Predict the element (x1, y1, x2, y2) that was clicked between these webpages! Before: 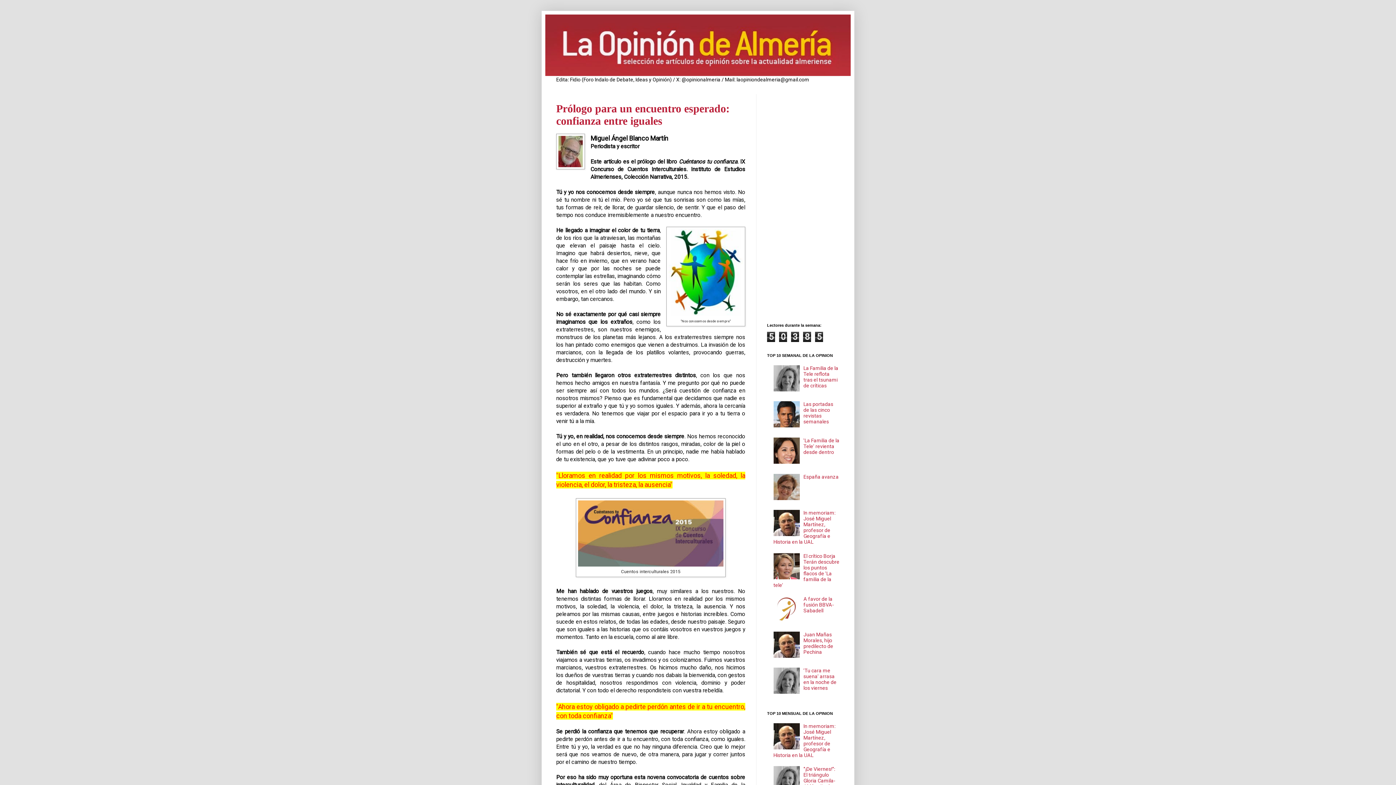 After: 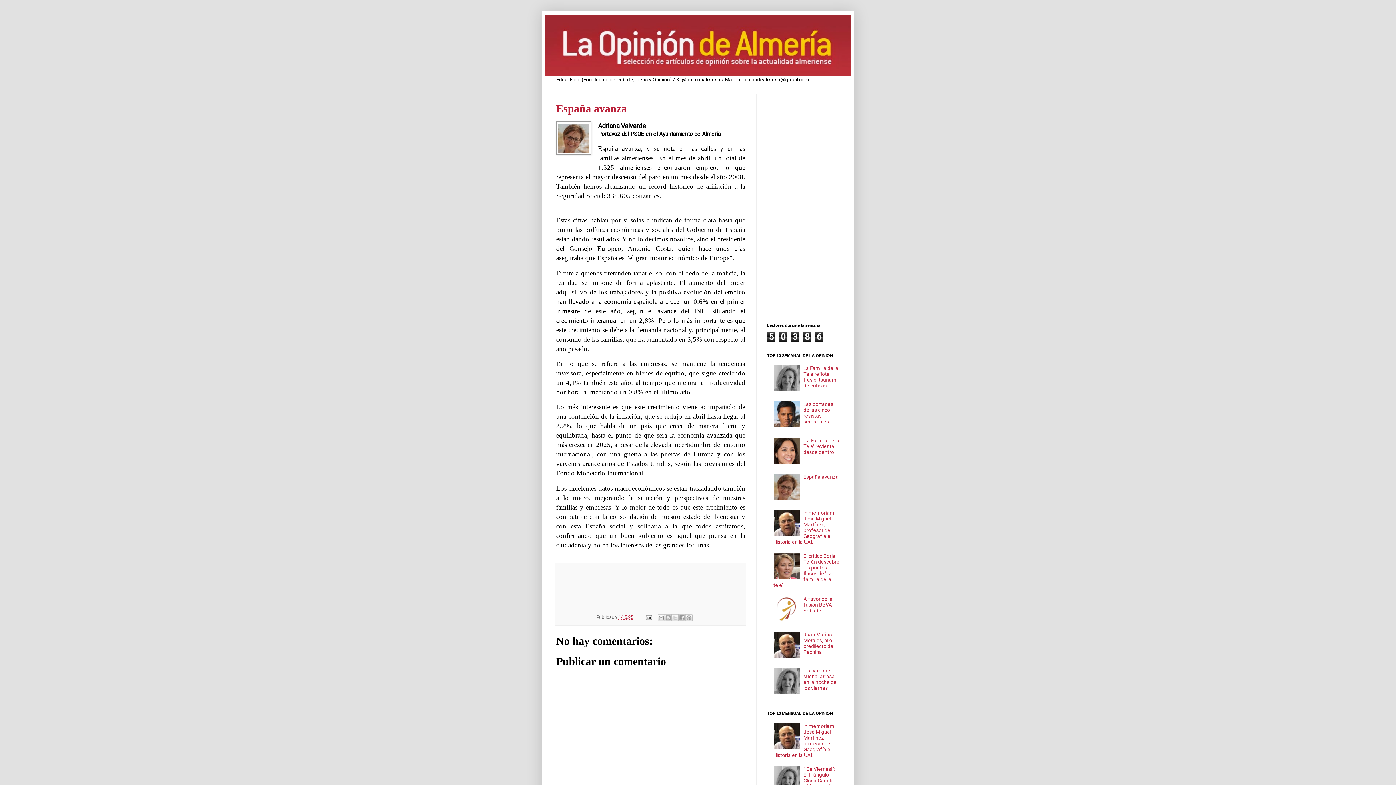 Action: label: España avanza bbox: (803, 474, 838, 479)